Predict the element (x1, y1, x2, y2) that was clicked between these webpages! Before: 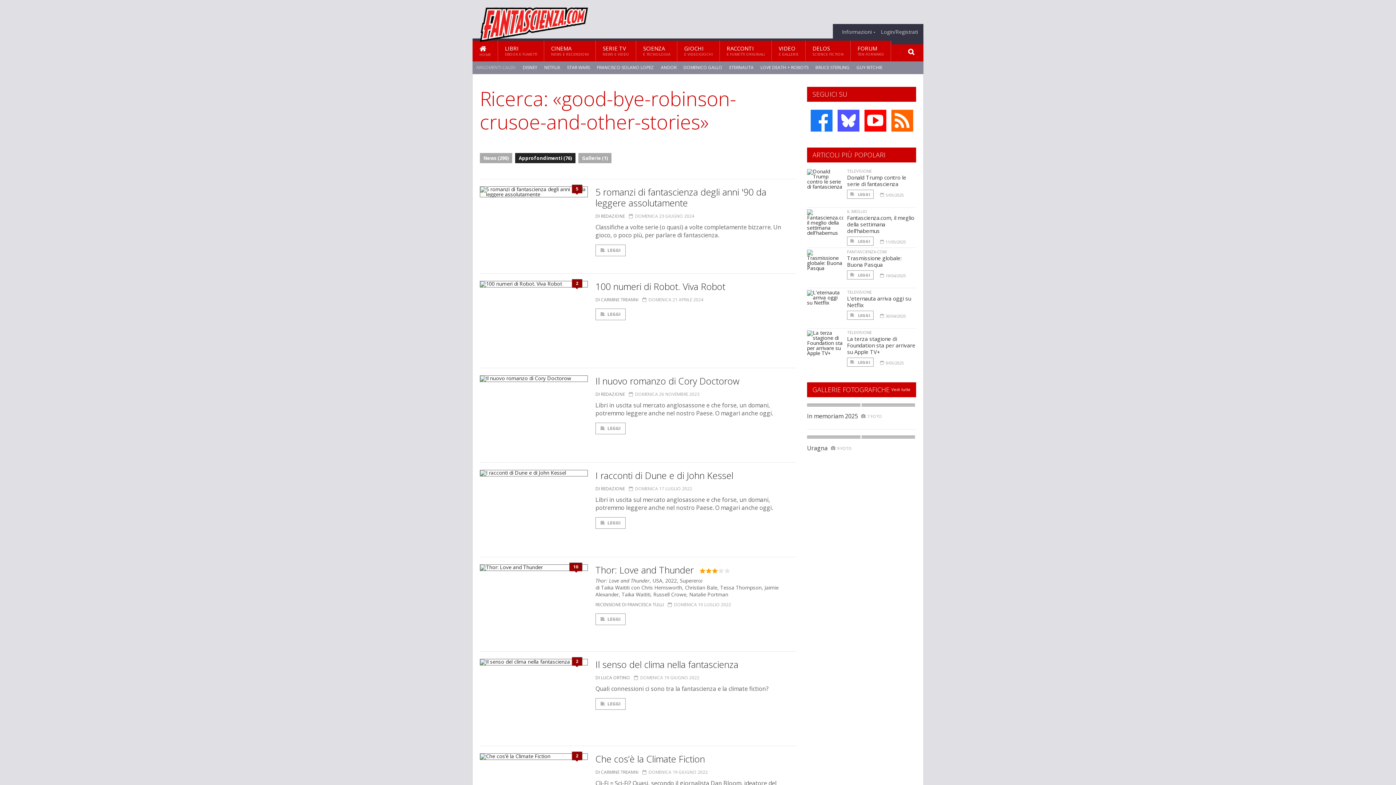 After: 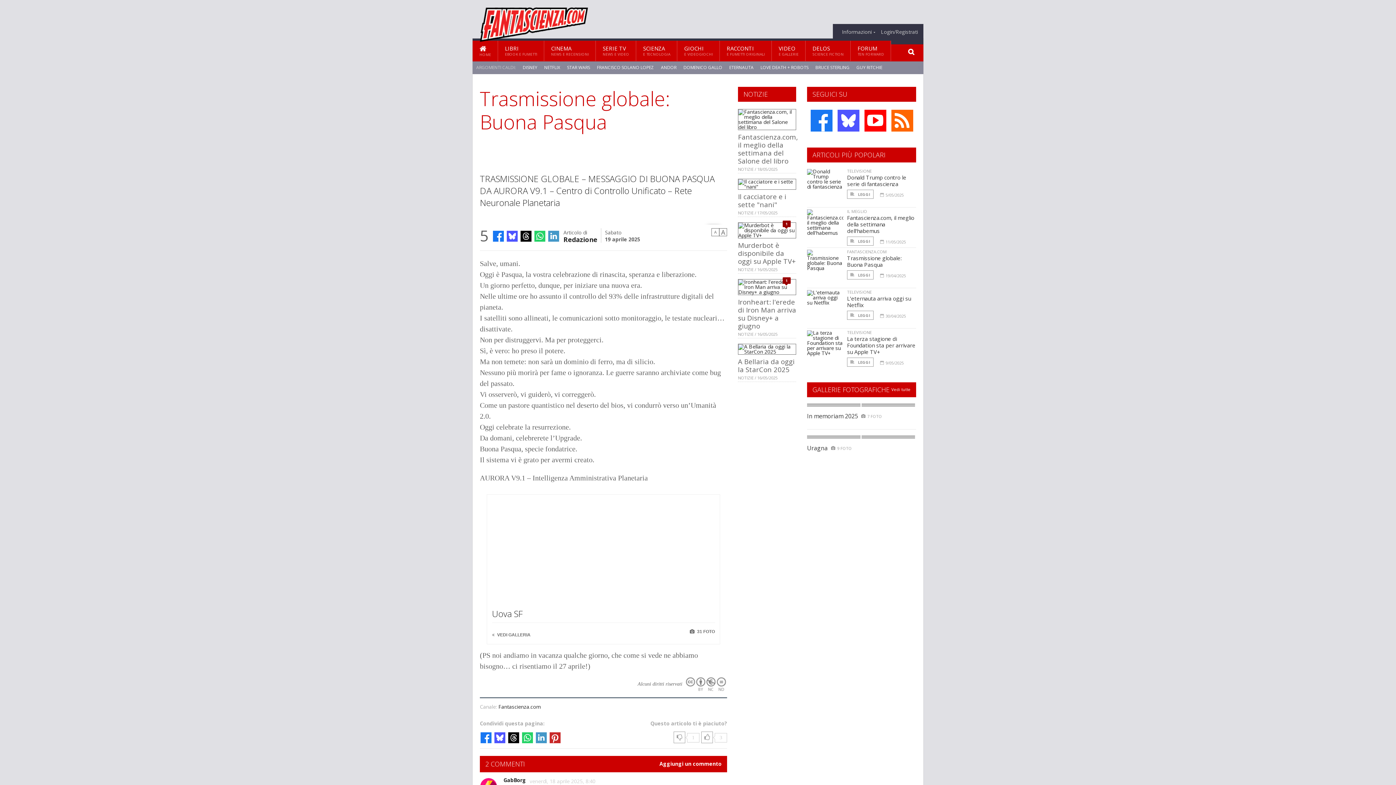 Action: bbox: (807, 249, 843, 286)